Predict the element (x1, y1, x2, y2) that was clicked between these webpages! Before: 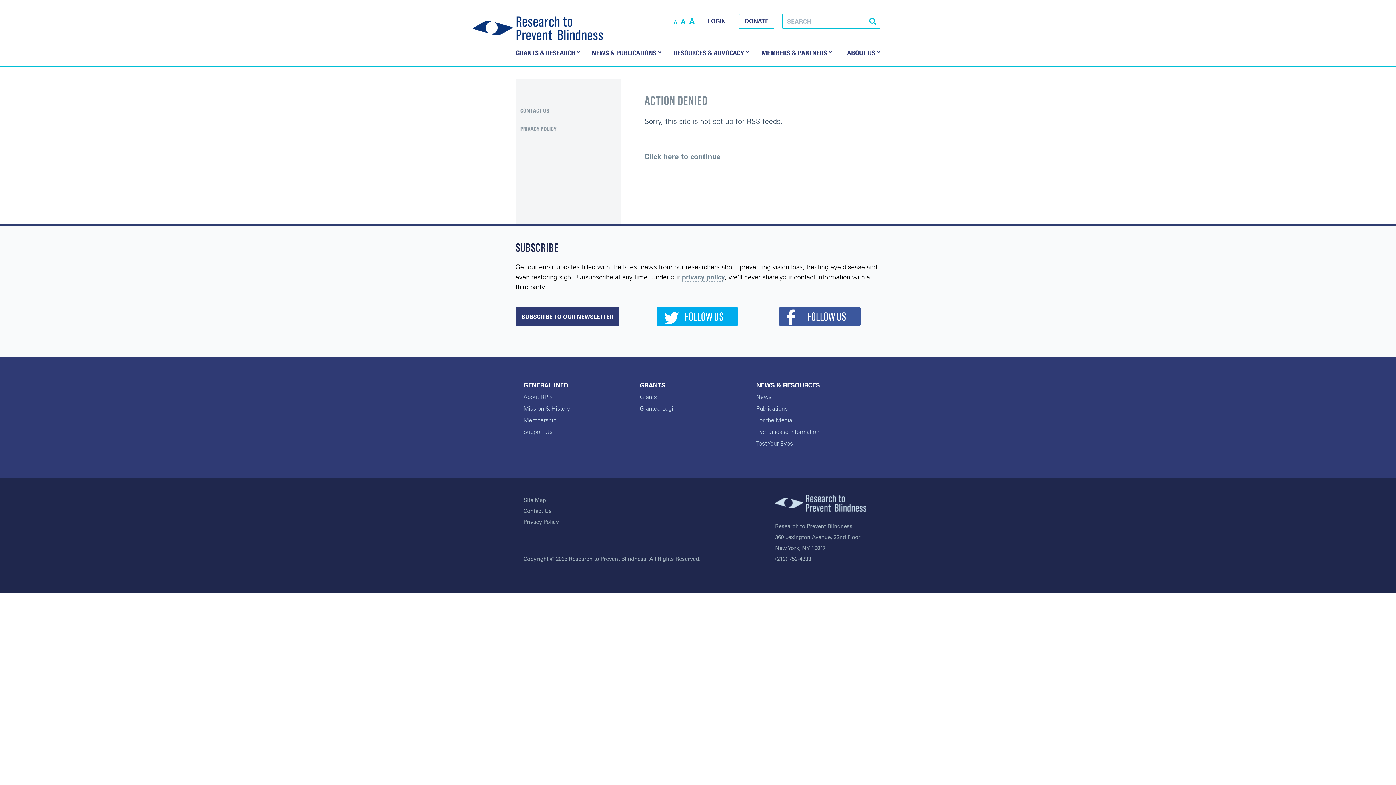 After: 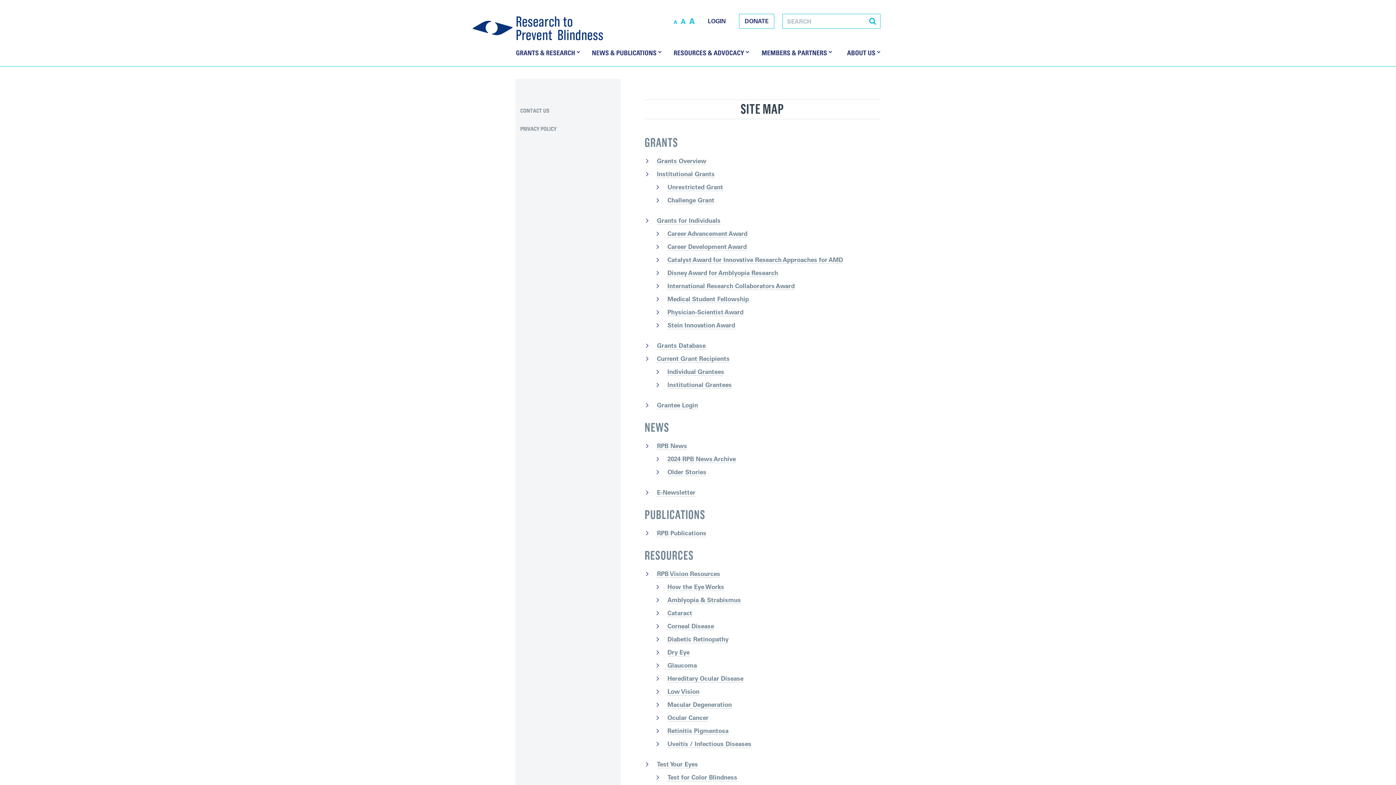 Action: label: Site Map bbox: (523, 494, 751, 505)